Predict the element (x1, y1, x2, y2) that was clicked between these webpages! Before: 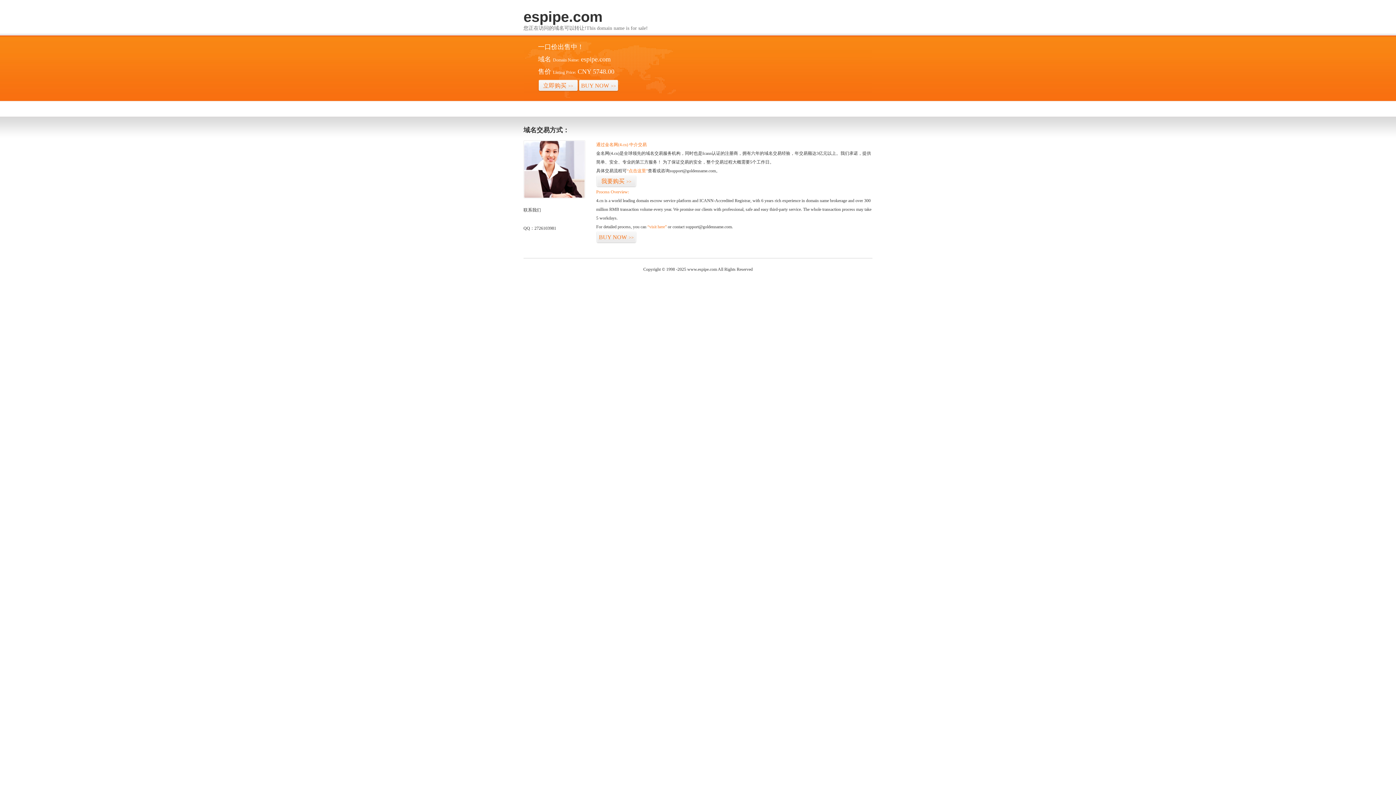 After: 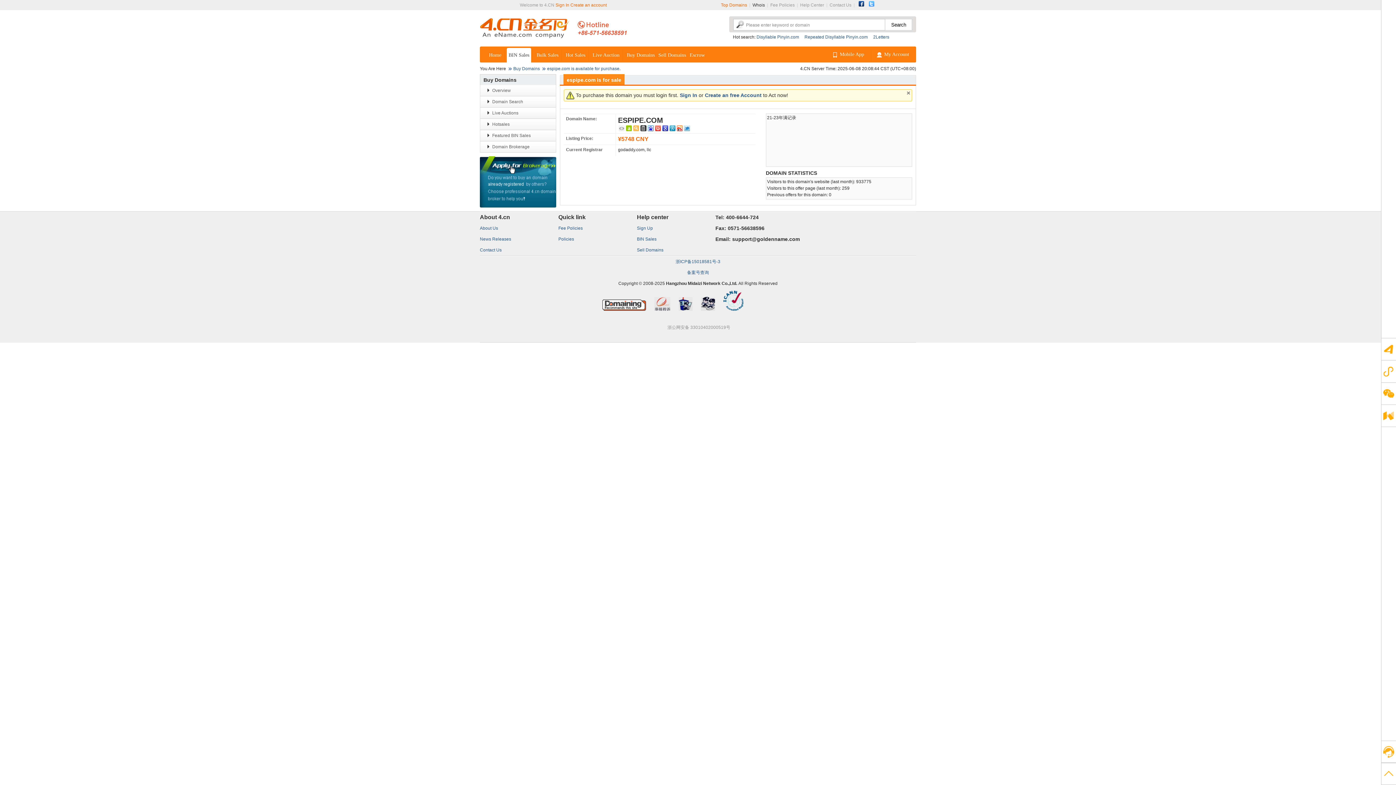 Action: label: 立即购买>> bbox: (538, 79, 578, 92)